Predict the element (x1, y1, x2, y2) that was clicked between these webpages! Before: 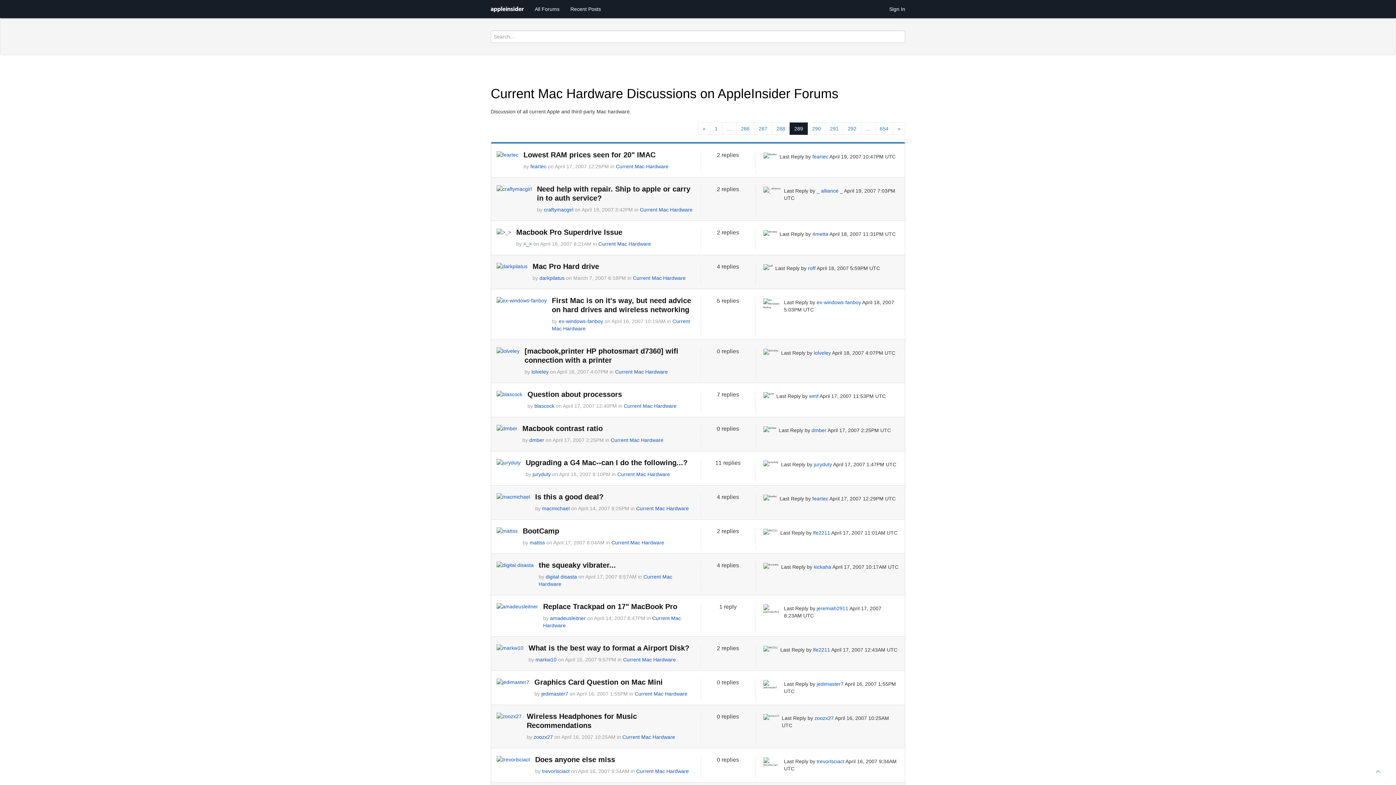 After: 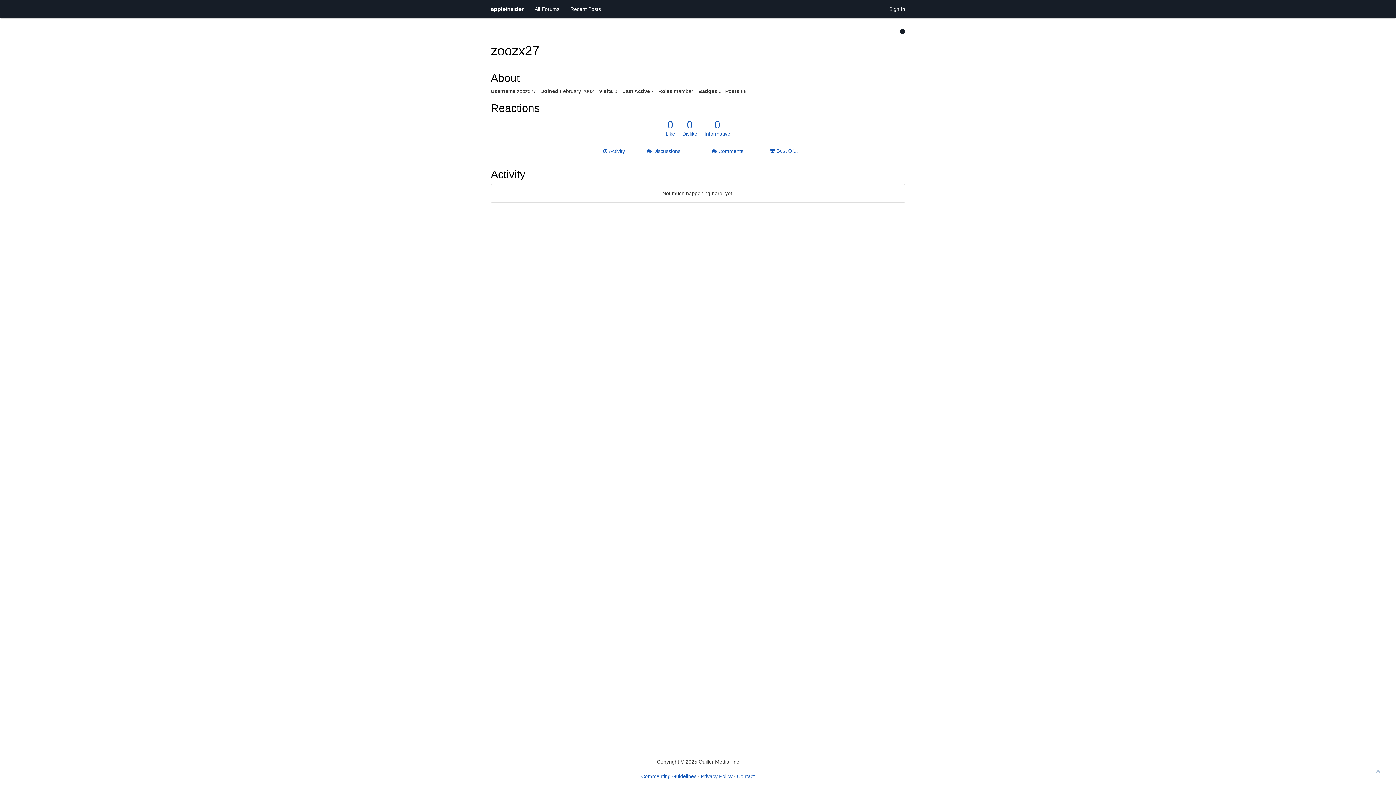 Action: bbox: (496, 713, 524, 744)